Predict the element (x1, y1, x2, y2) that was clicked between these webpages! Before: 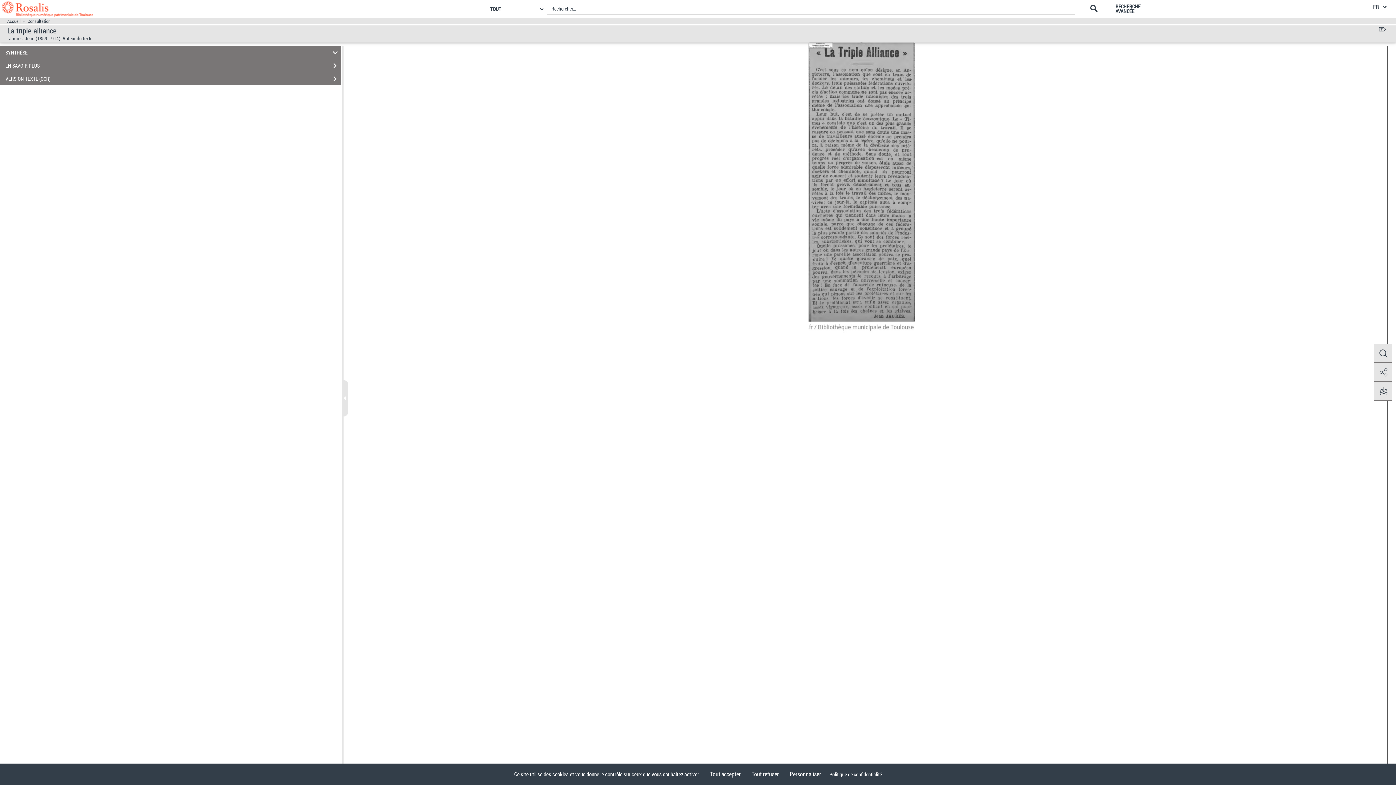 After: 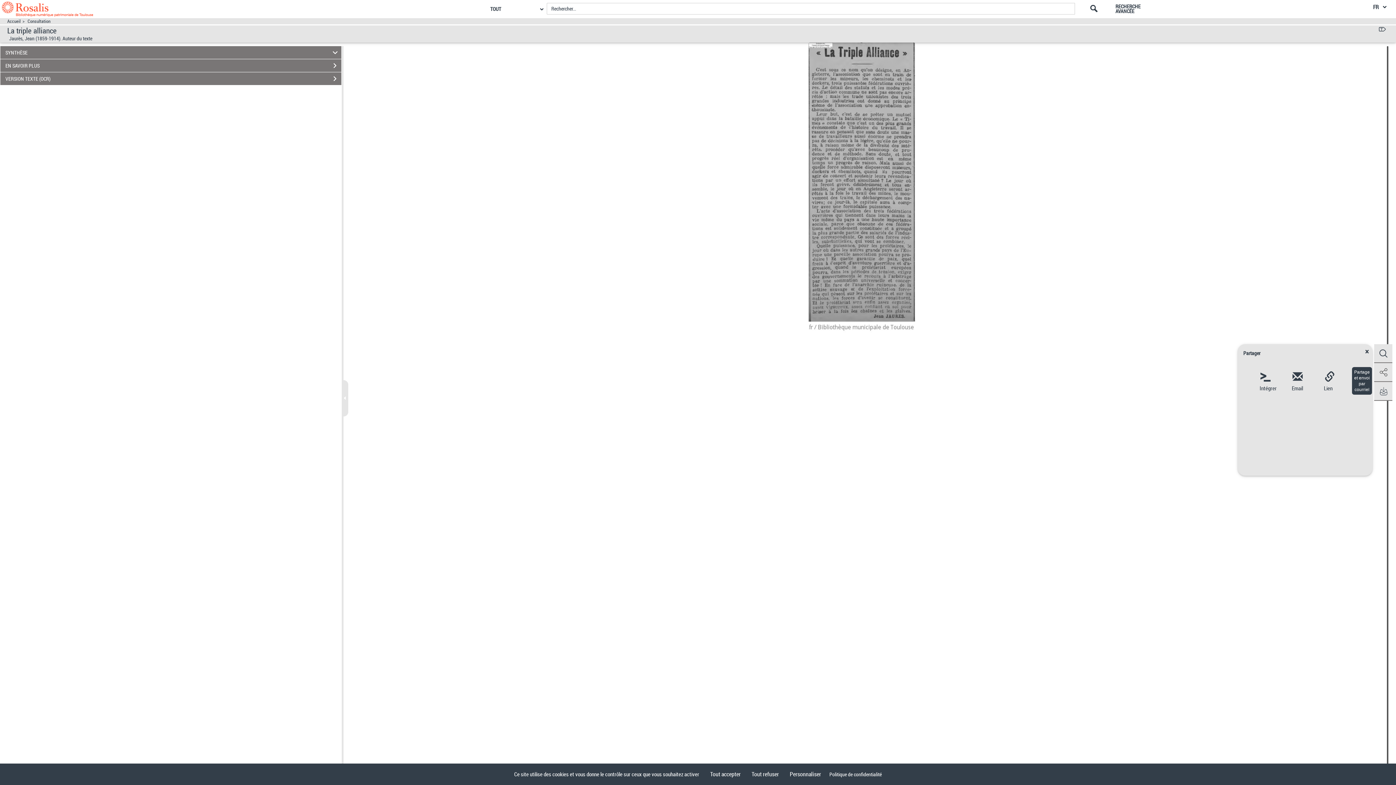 Action: bbox: (1374, 363, 1392, 382) label: Partage et envoi par courriel